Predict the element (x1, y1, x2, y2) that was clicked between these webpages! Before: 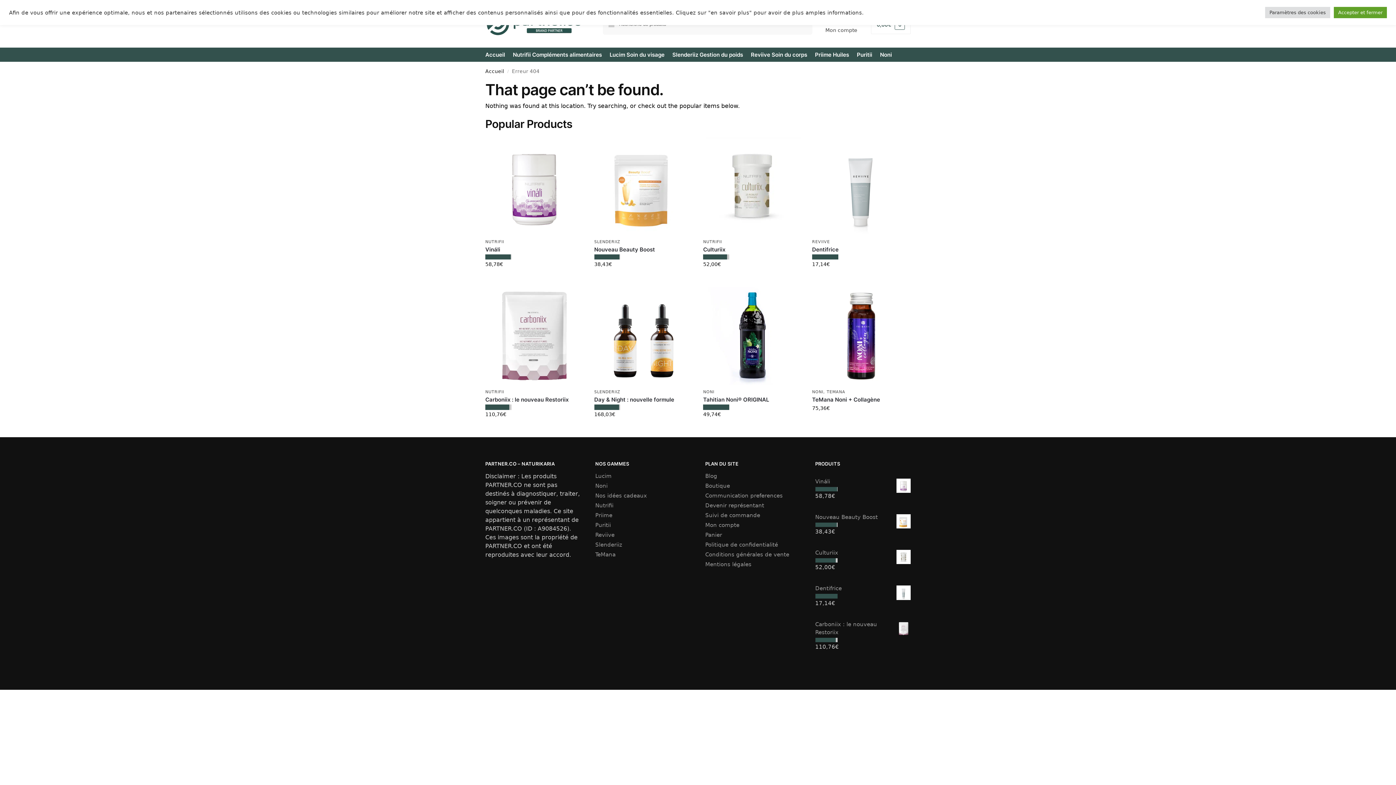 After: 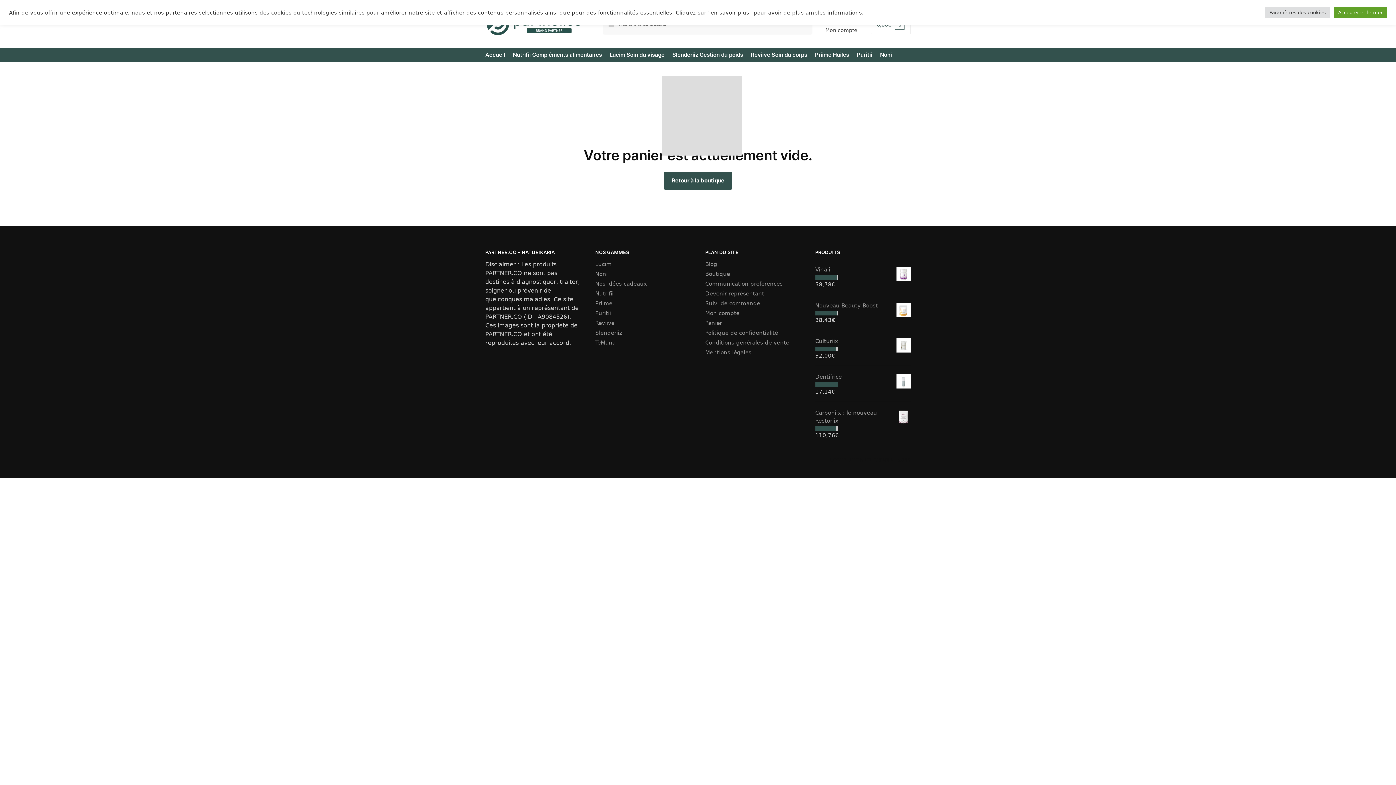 Action: label: Panier bbox: (705, 531, 722, 538)